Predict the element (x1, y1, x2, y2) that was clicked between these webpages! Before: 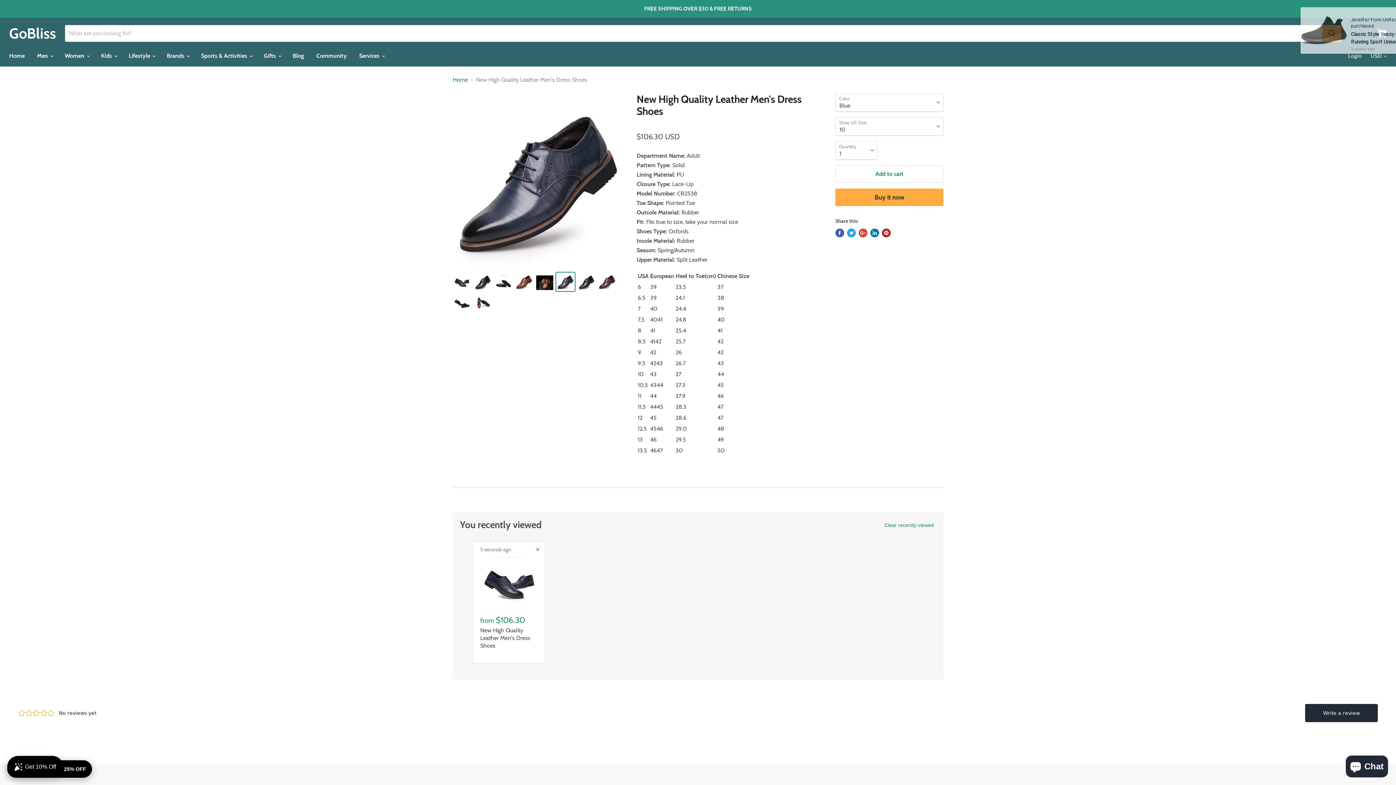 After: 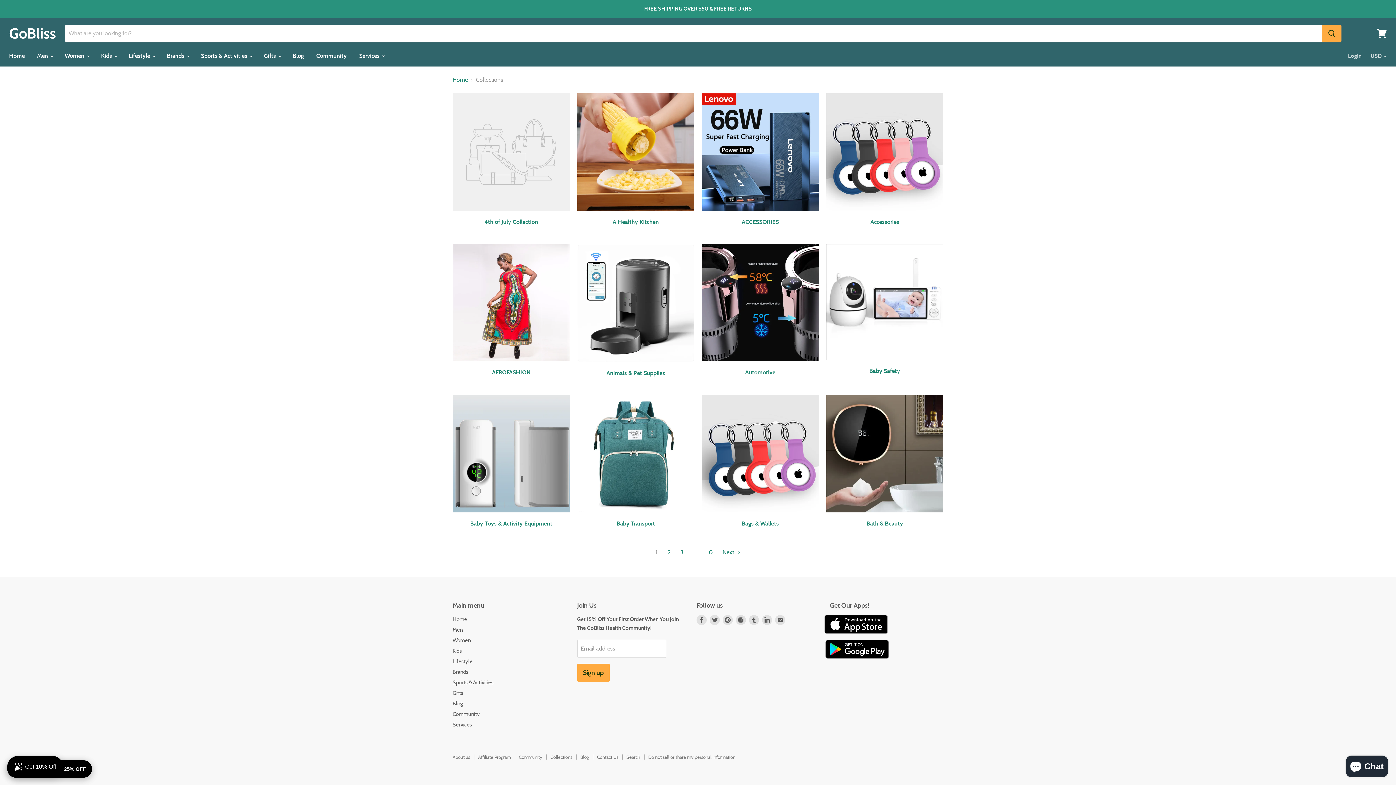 Action: label: Lifestyle bbox: (452, 779, 472, 786)